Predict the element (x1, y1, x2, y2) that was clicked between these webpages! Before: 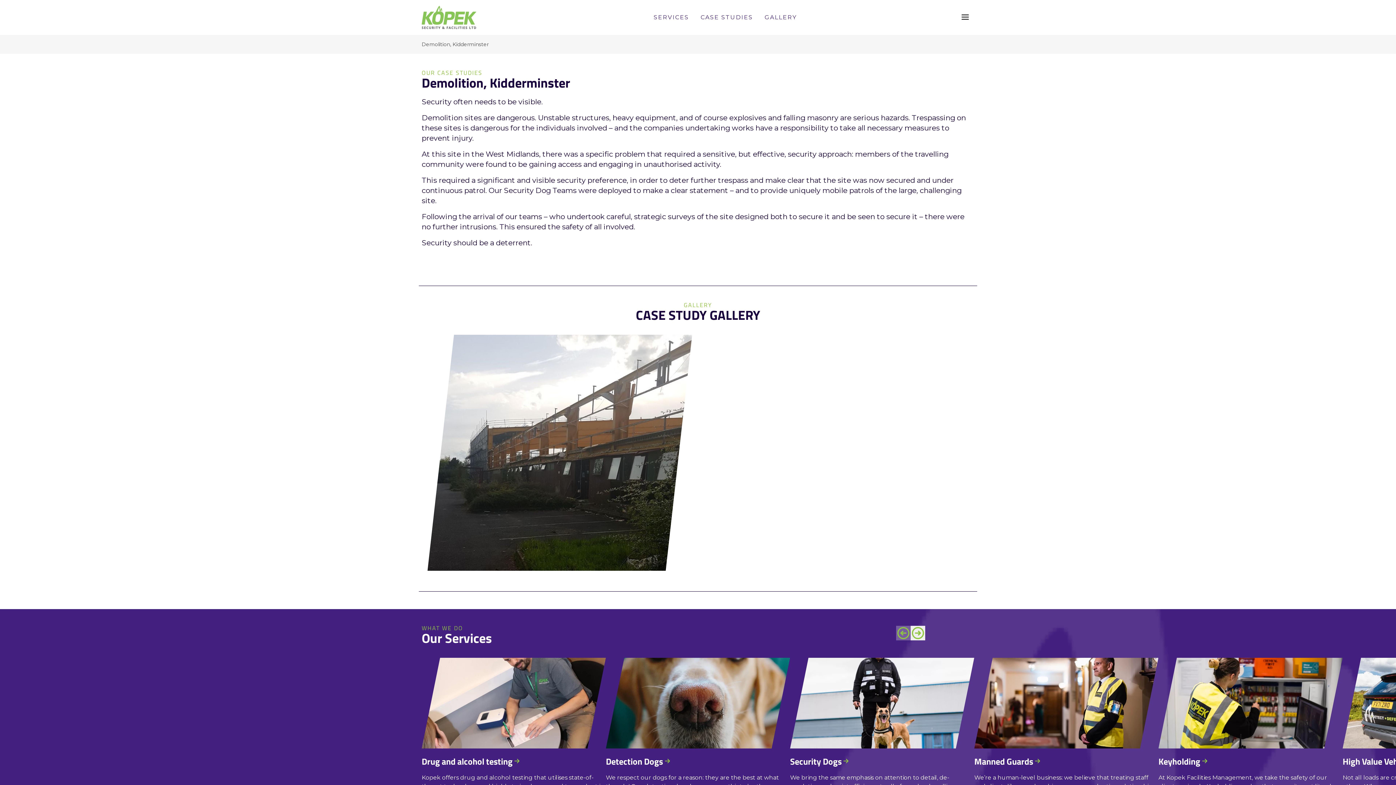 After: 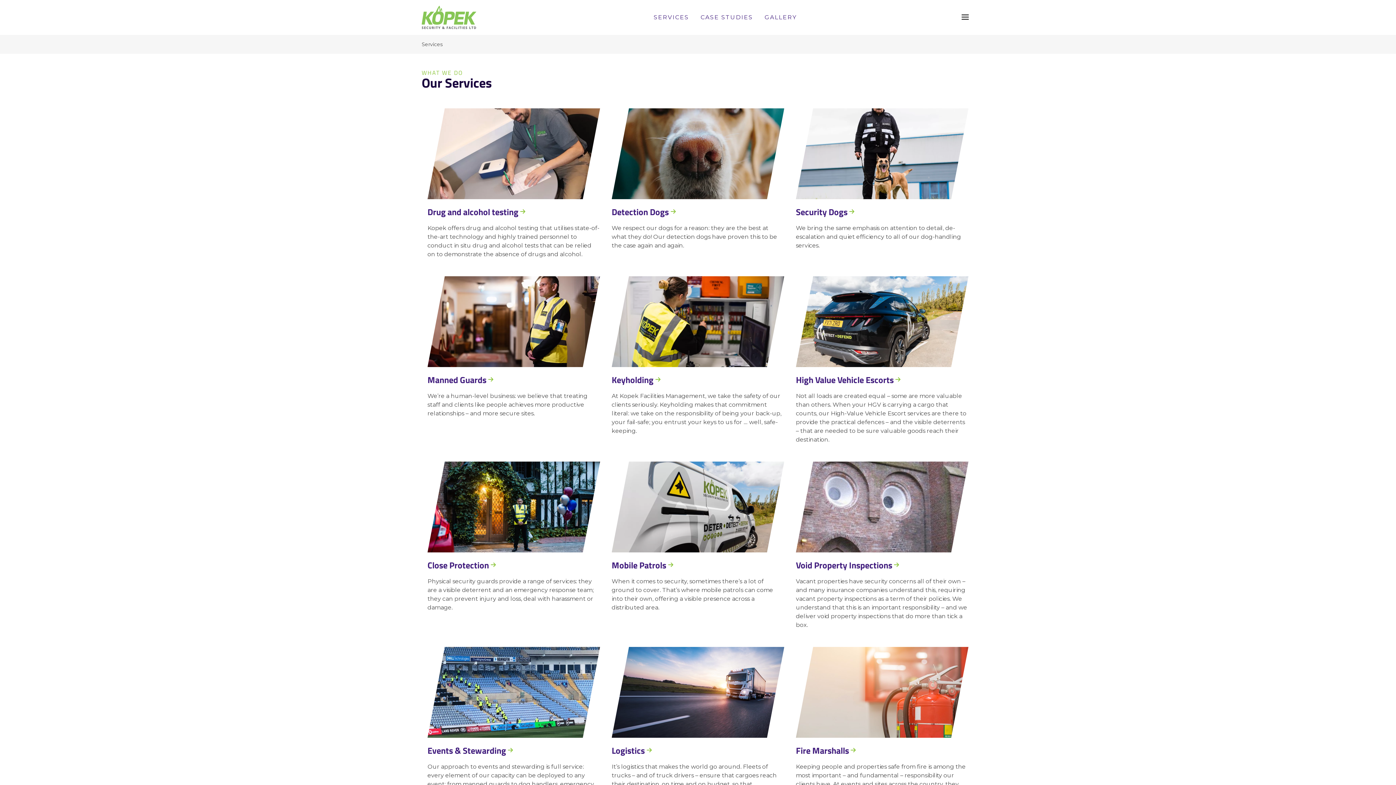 Action: bbox: (653, 13, 689, 31) label: SERVICES